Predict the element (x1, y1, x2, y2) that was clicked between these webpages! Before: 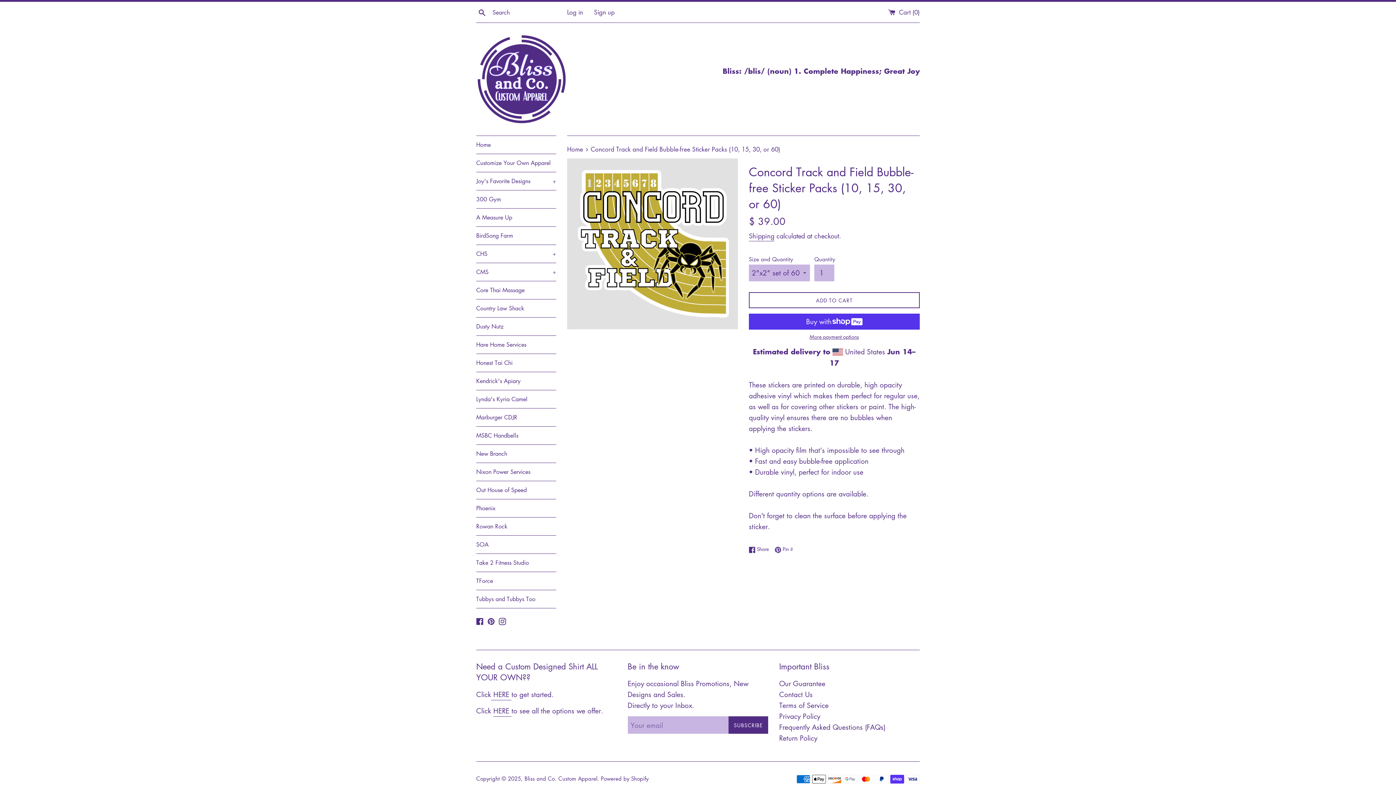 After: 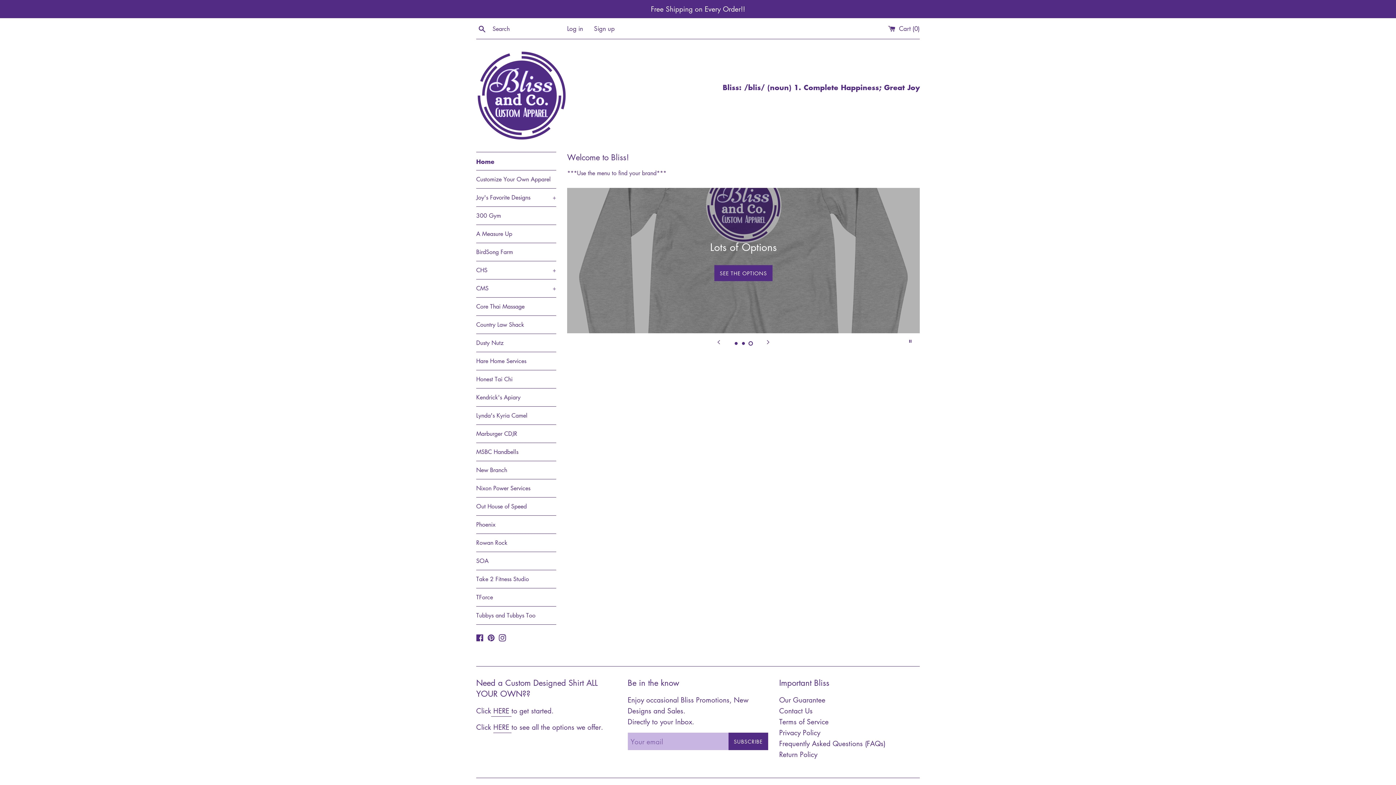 Action: bbox: (524, 775, 597, 782) label: Bliss and Co. Custom Apparel